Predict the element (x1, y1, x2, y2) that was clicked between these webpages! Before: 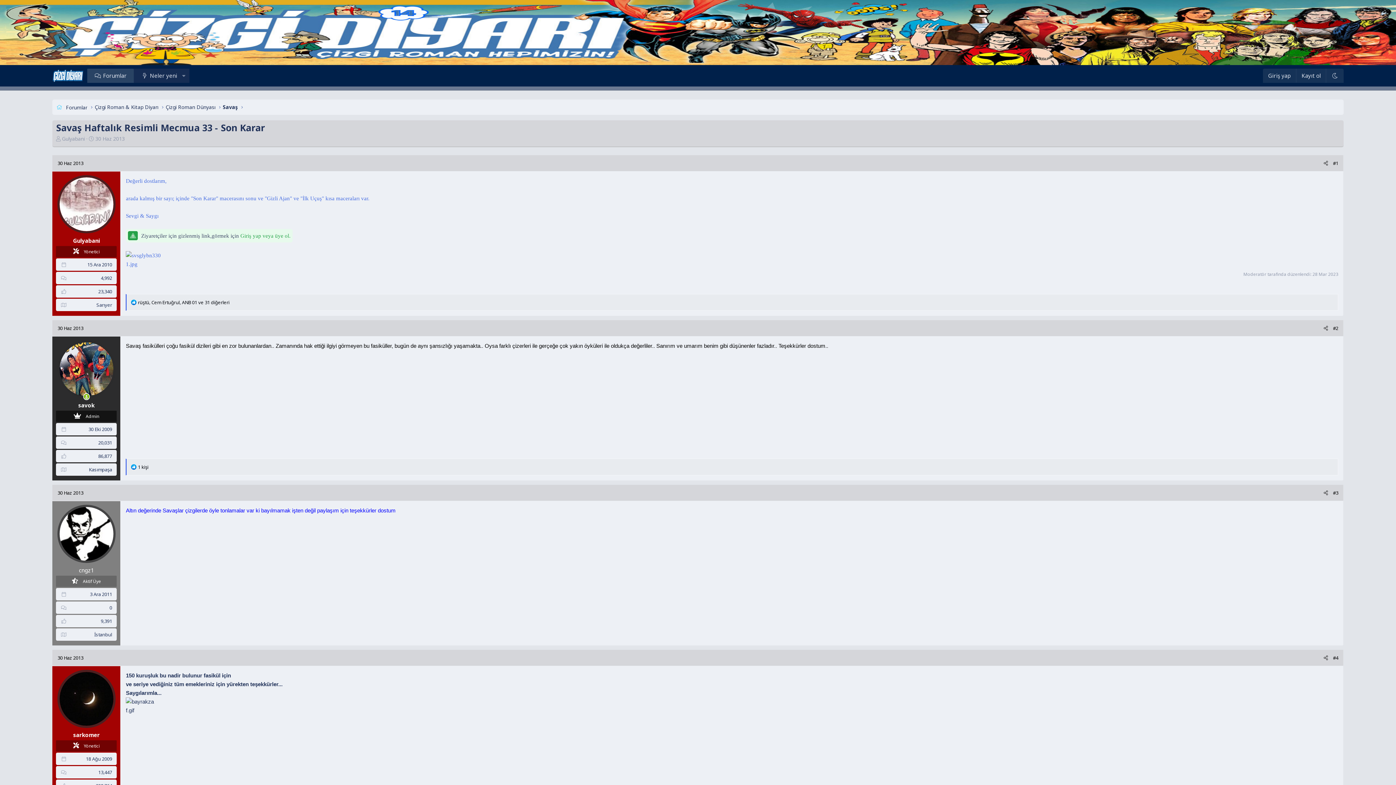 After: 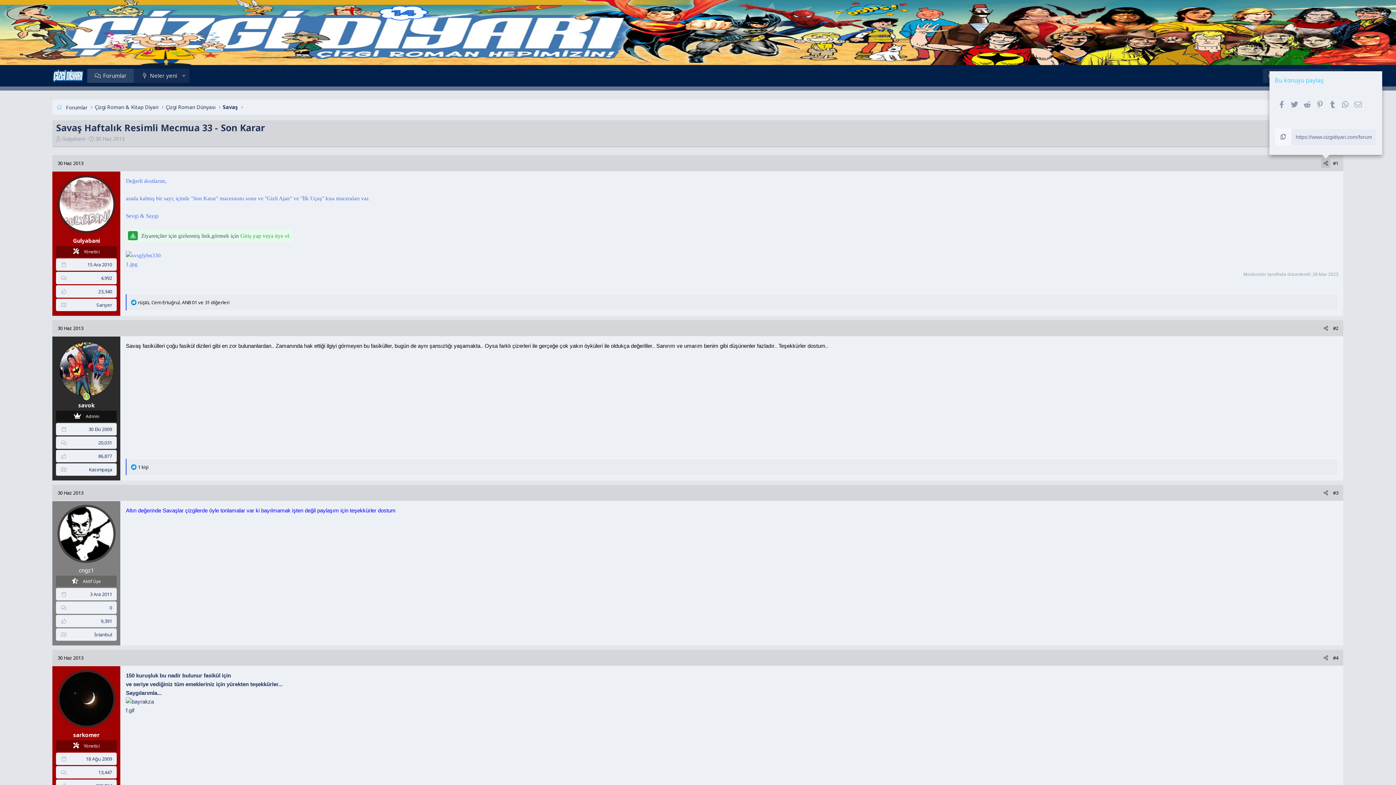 Action: label: Paylaş bbox: (1321, 158, 1330, 168)